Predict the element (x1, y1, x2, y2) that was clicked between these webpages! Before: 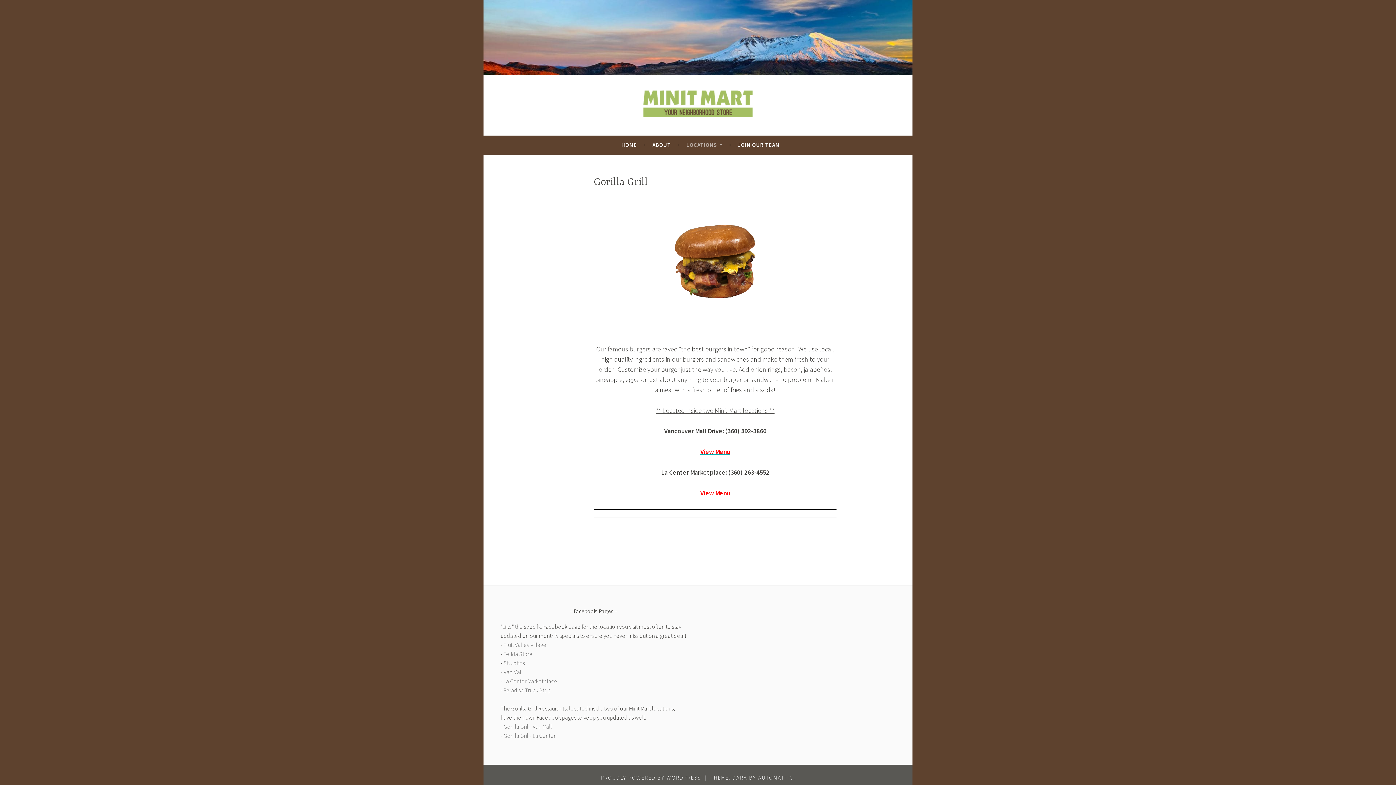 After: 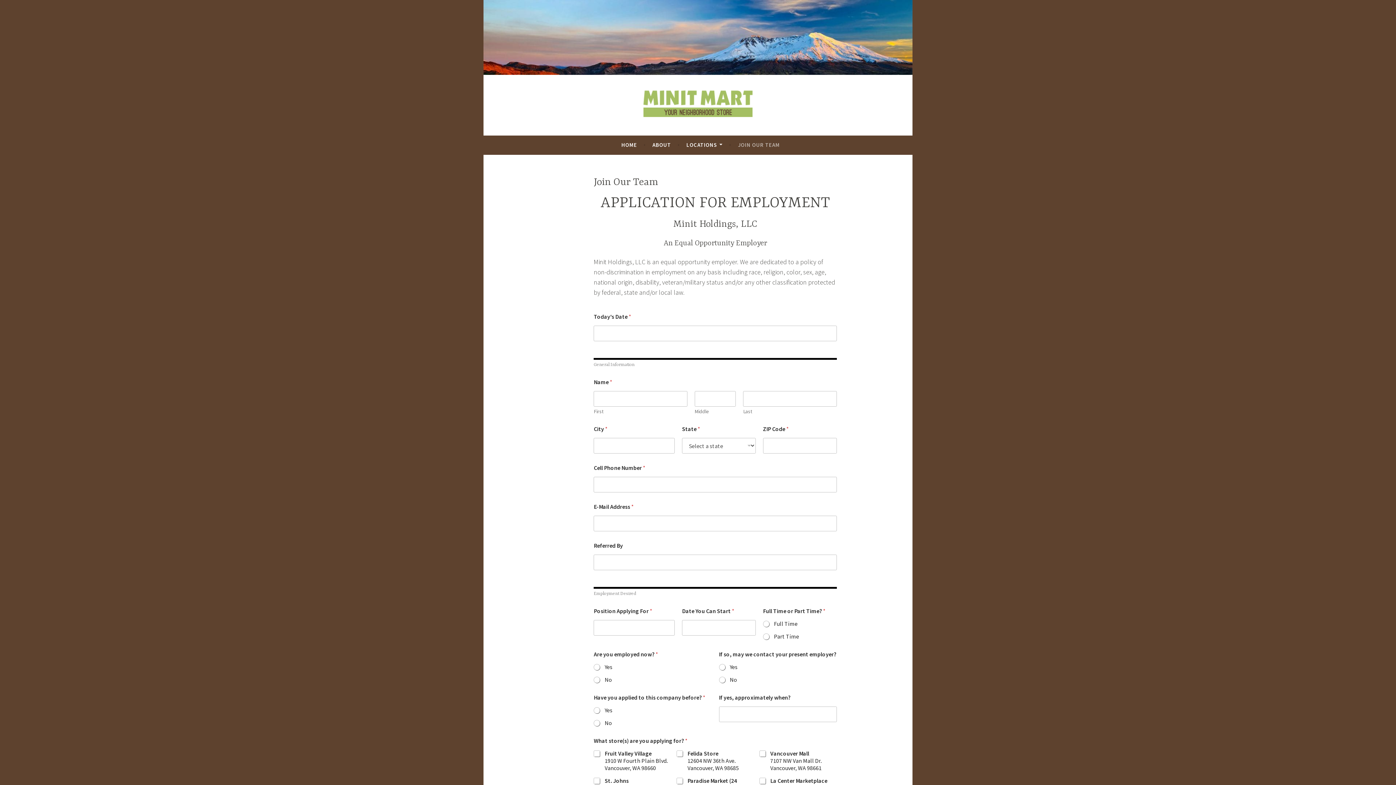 Action: label: JOIN OUR TEAM bbox: (738, 138, 779, 151)